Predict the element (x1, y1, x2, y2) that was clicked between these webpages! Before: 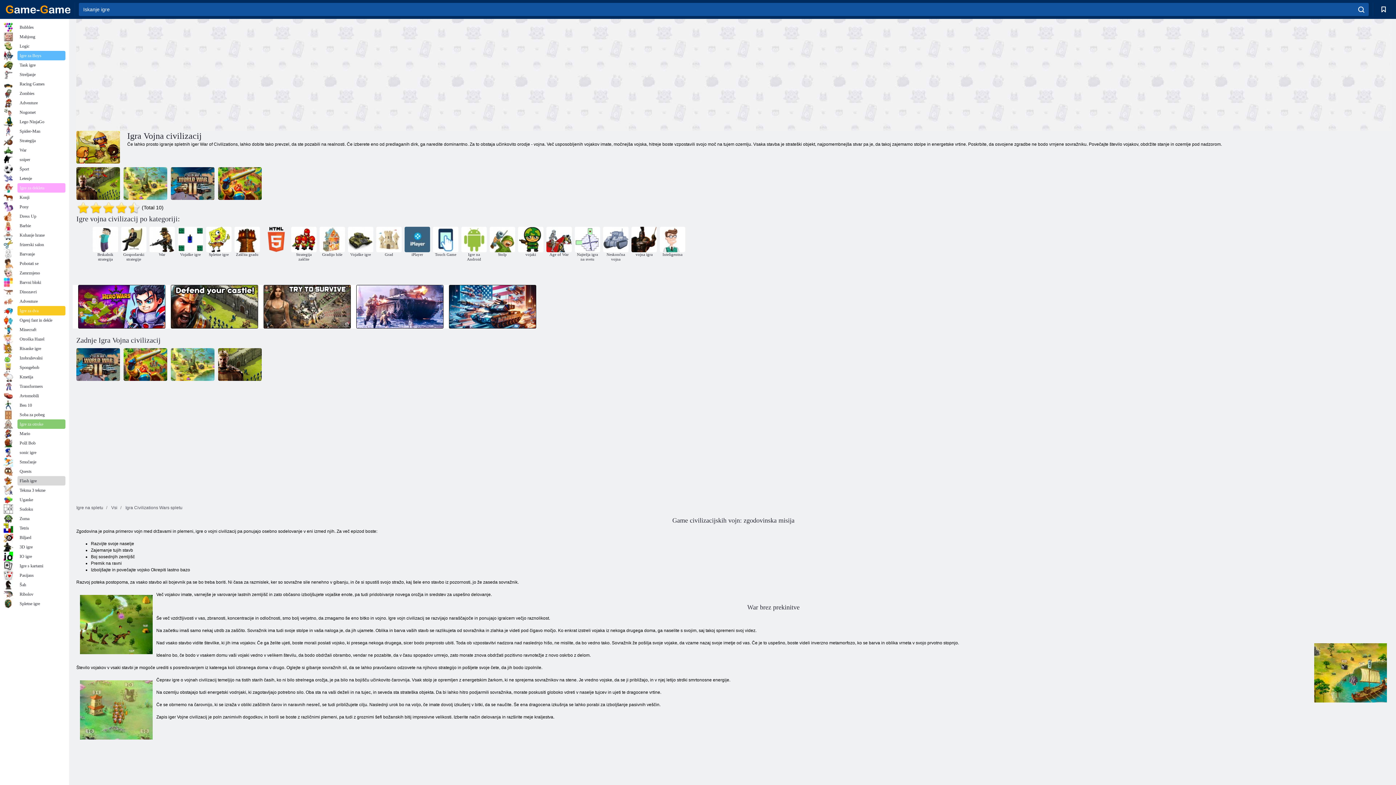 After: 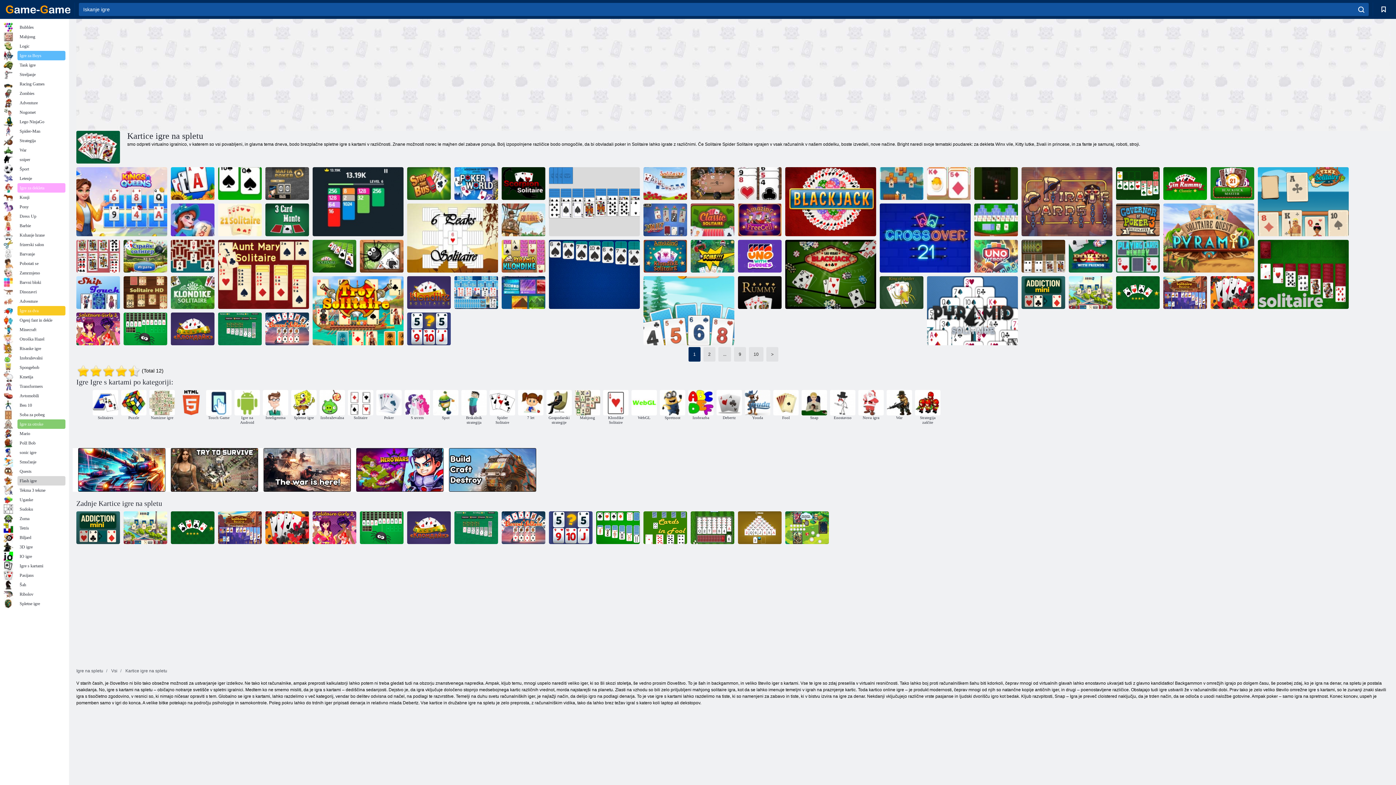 Action: label: Igre s kartami bbox: (3, 561, 65, 570)